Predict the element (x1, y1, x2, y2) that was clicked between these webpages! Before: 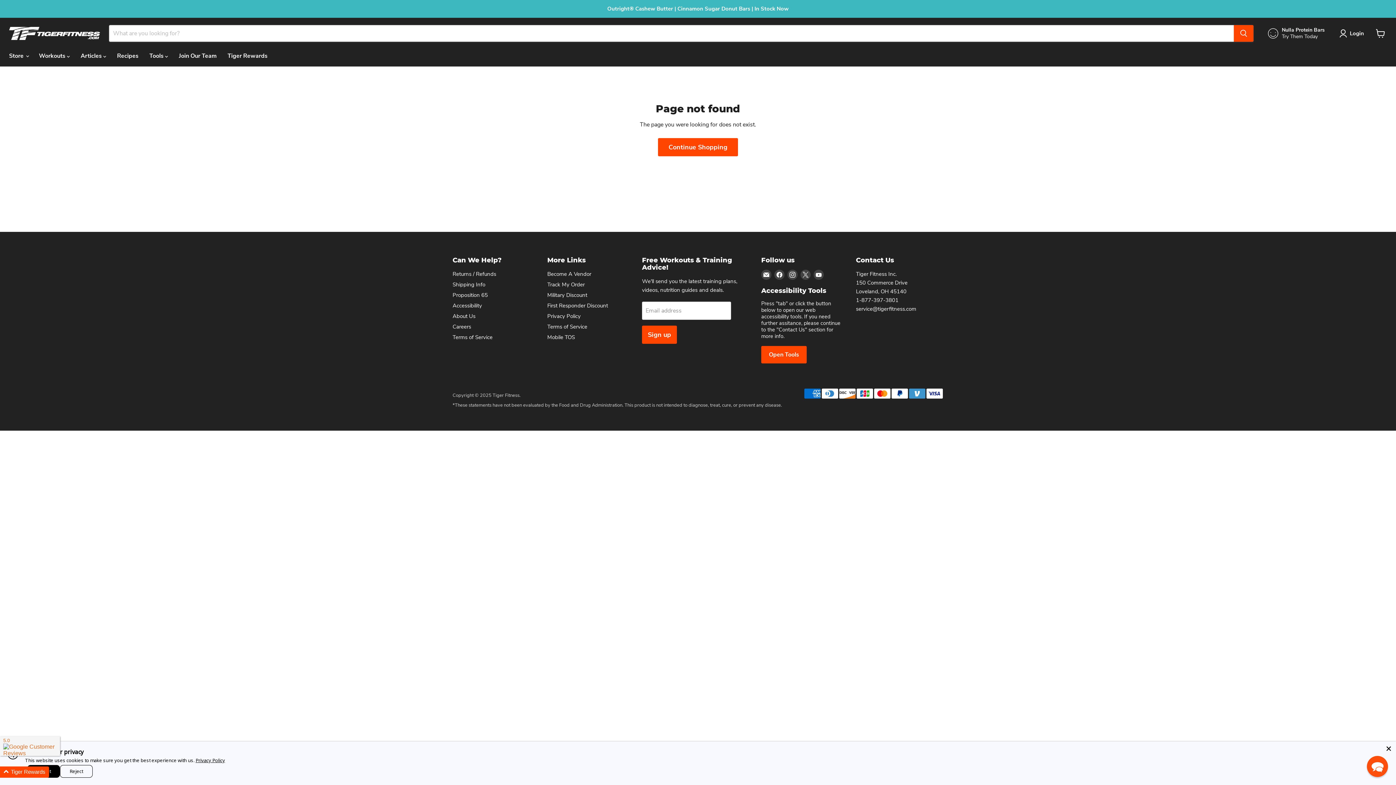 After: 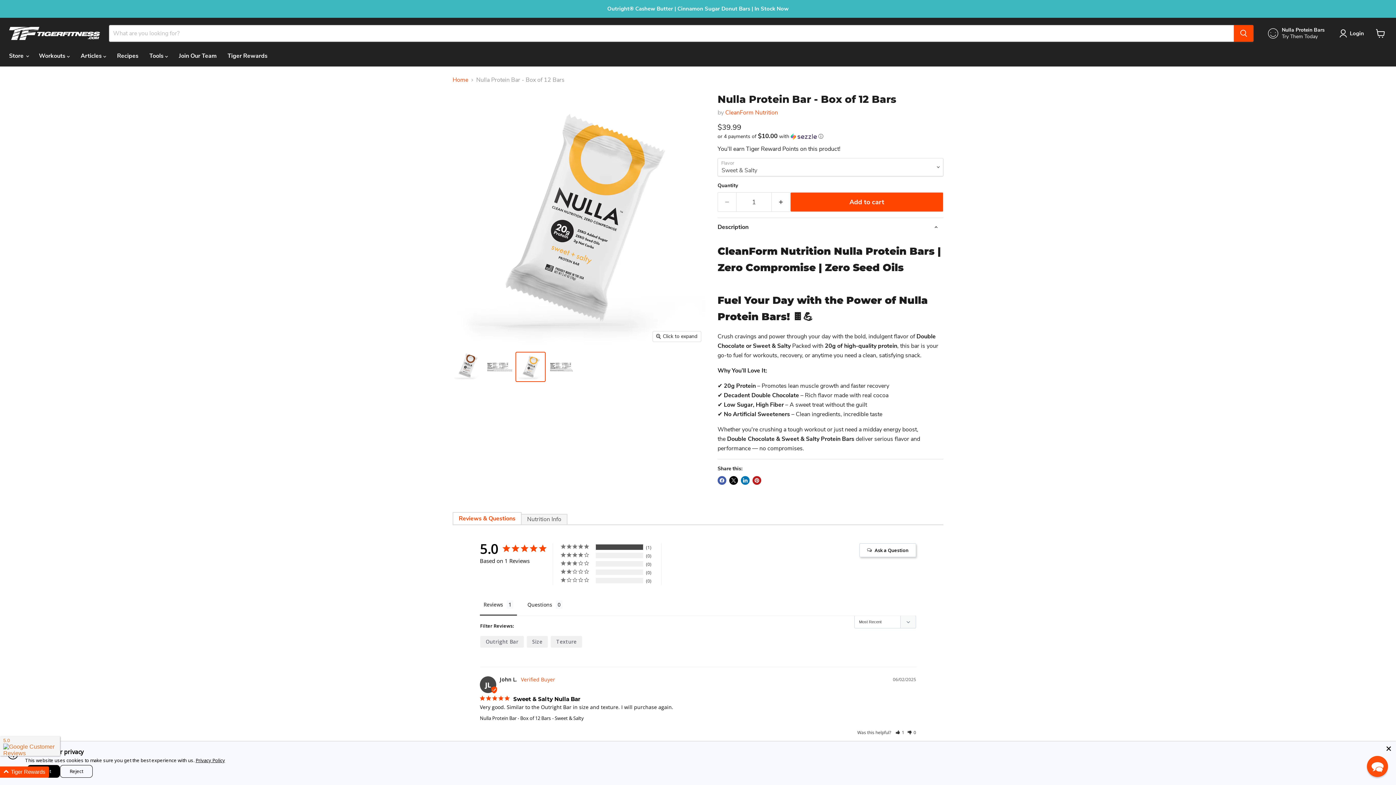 Action: label: Nulla Protein Bars

Try Them Today bbox: (1268, 26, 1325, 40)